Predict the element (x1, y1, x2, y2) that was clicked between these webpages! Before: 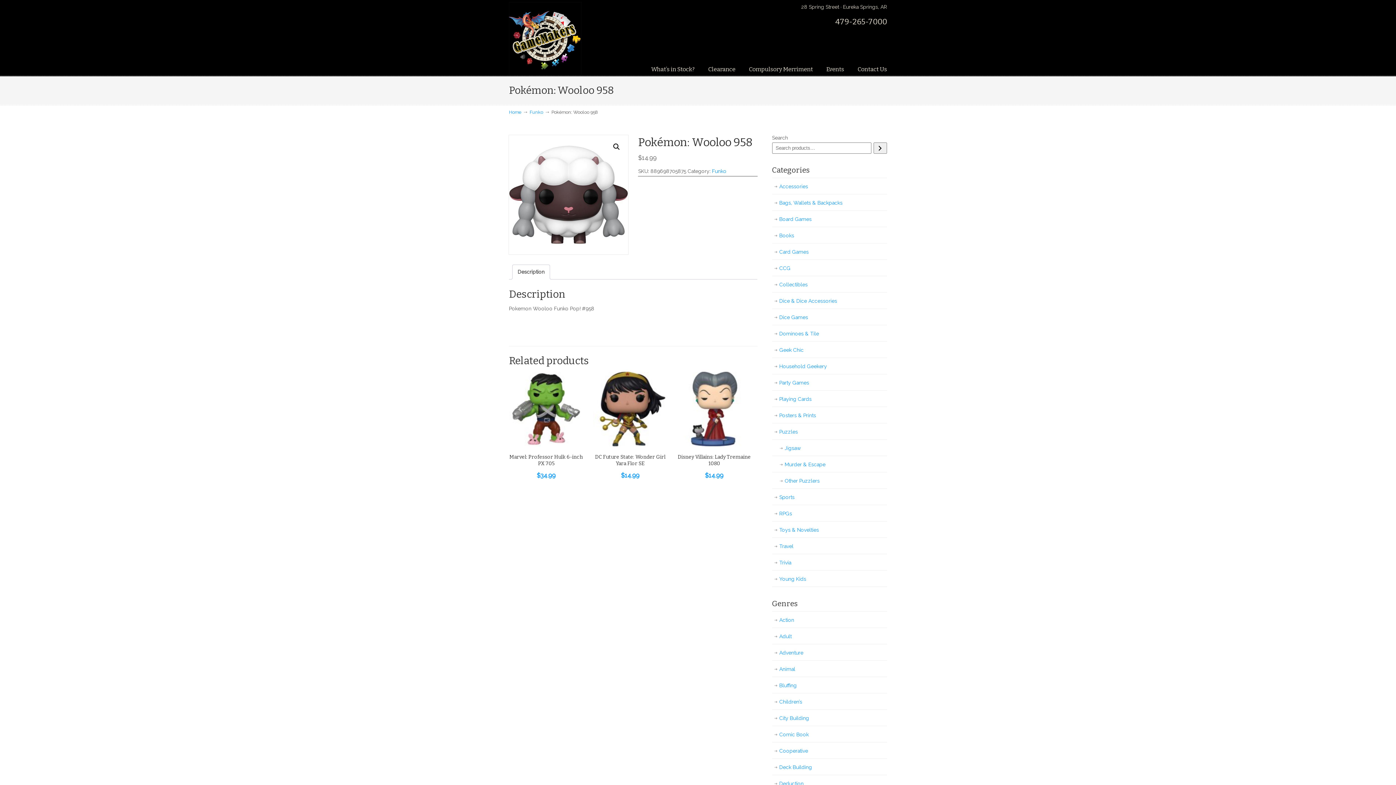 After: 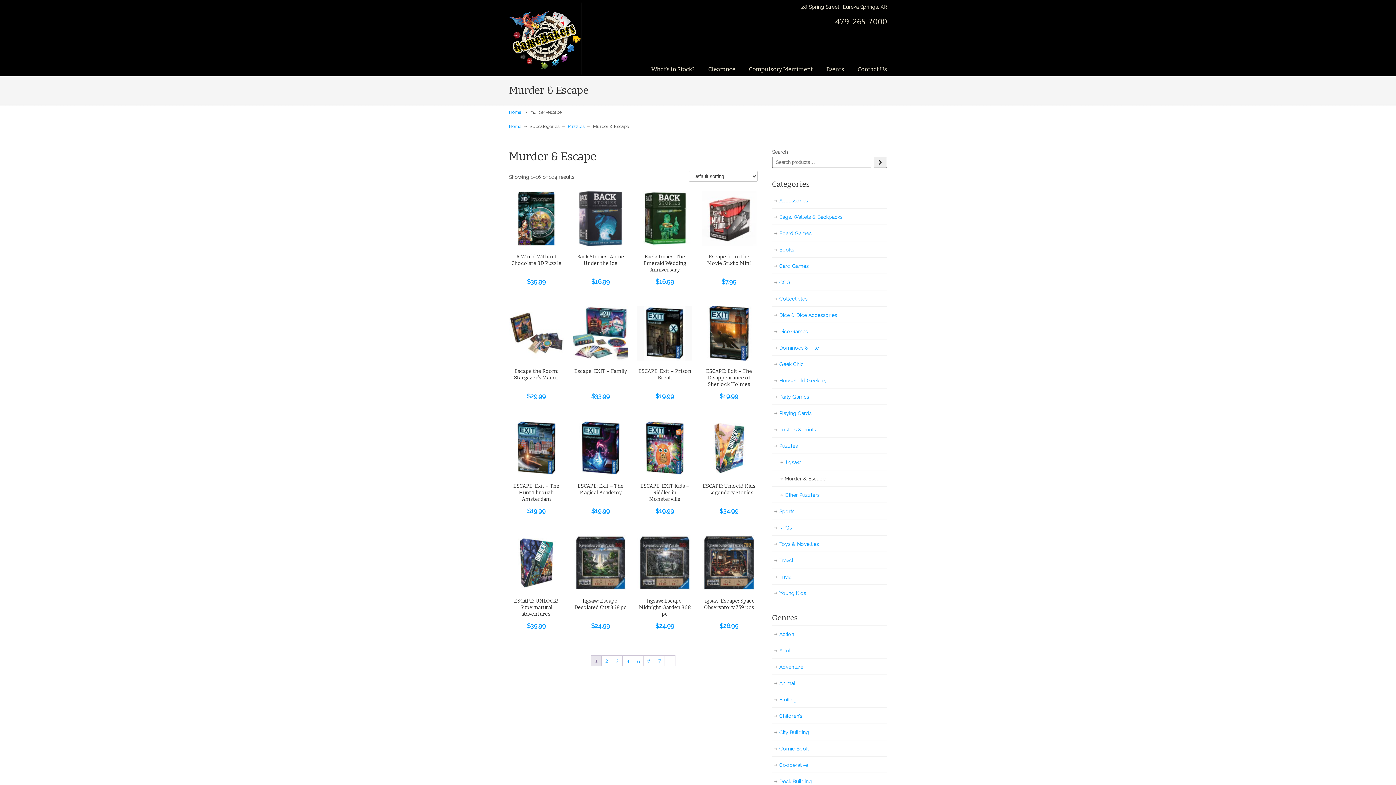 Action: label: Murder & Escape bbox: (772, 456, 887, 473)